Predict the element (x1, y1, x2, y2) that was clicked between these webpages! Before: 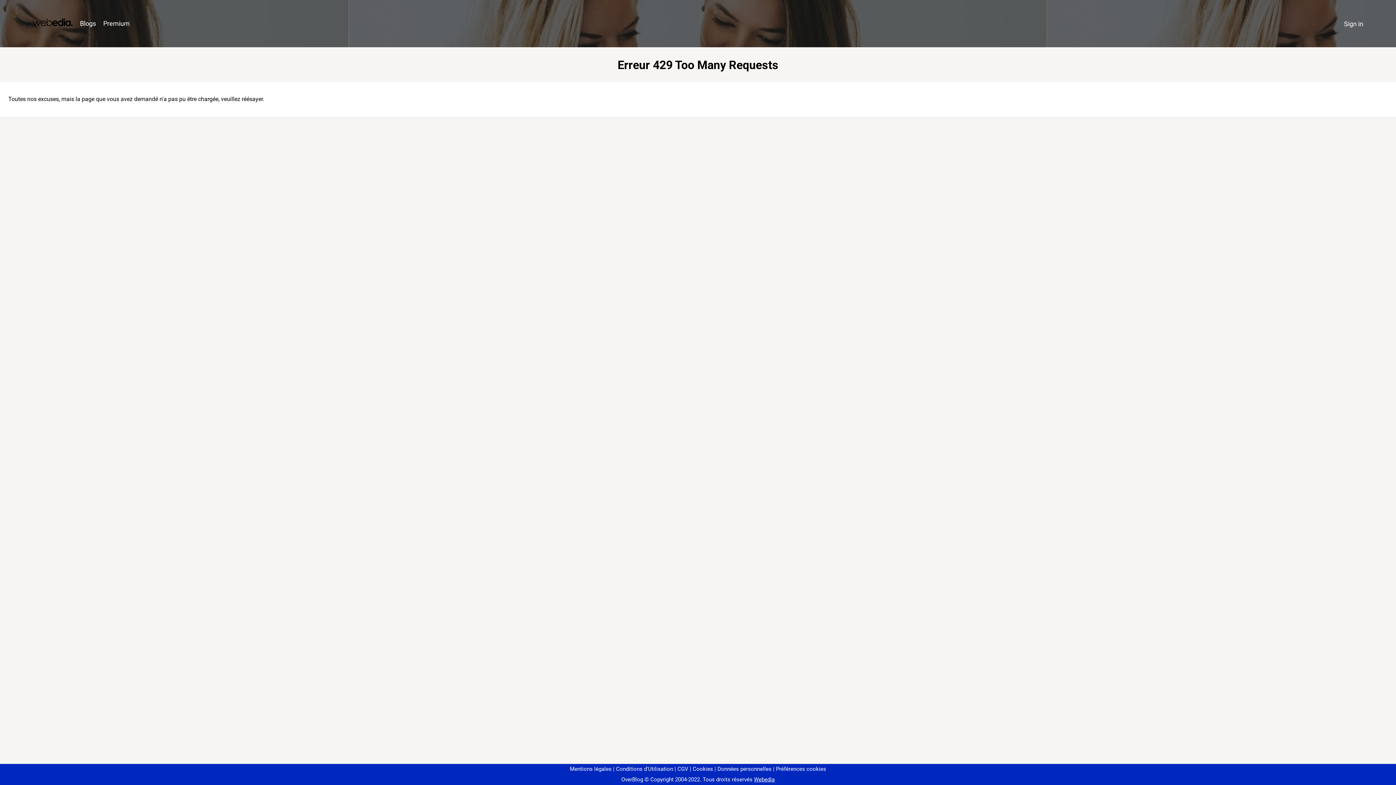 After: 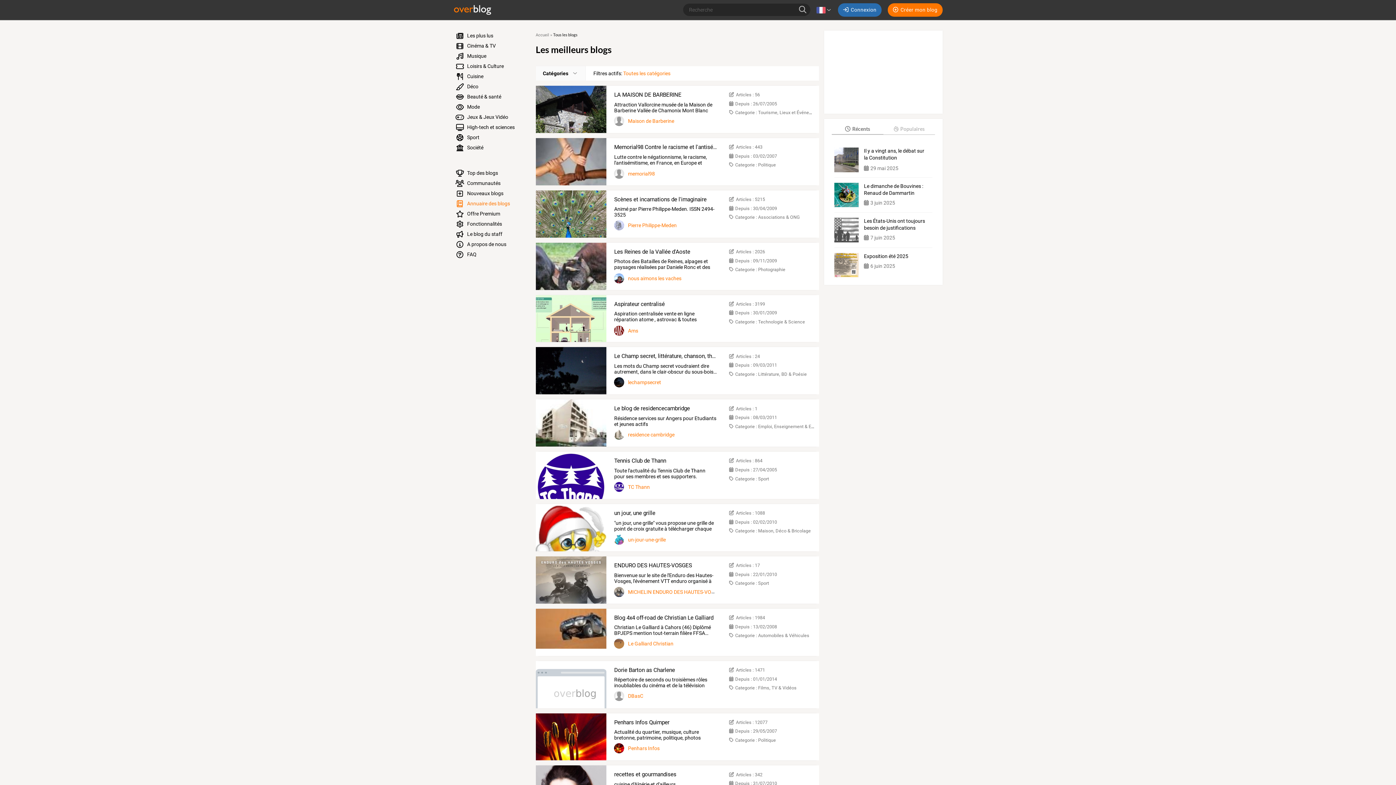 Action: bbox: (76, 16, 99, 31) label: Blogs